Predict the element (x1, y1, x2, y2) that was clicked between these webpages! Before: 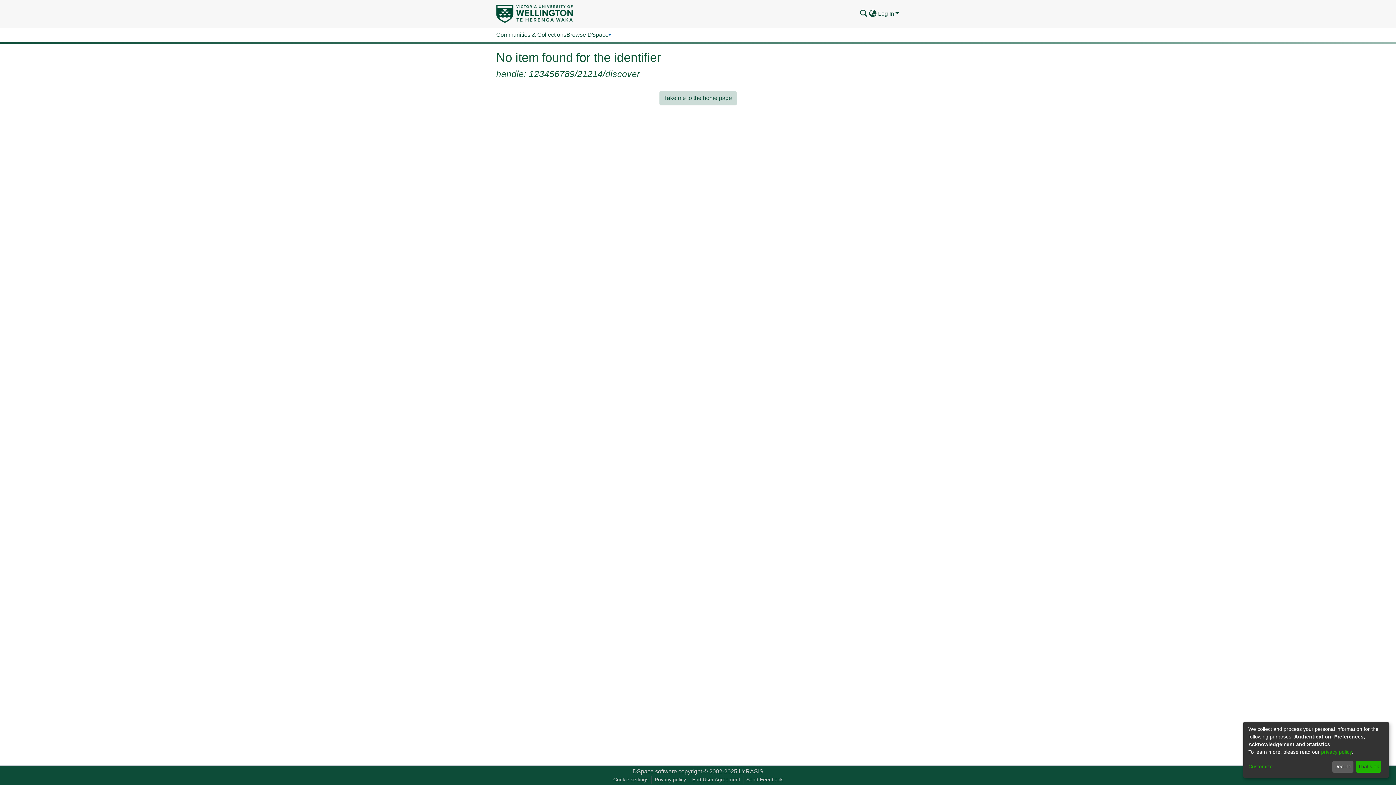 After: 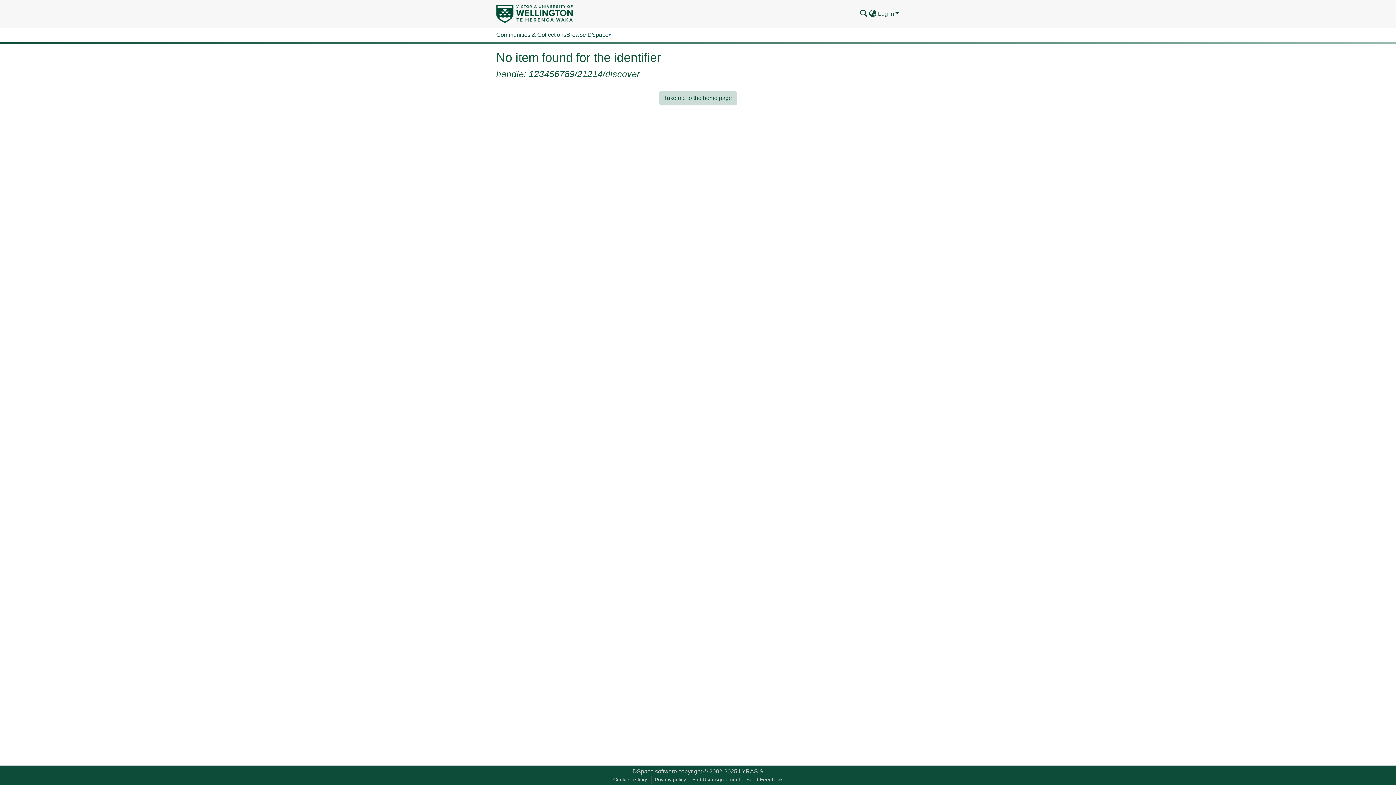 Action: bbox: (1356, 761, 1381, 773) label: That's ok